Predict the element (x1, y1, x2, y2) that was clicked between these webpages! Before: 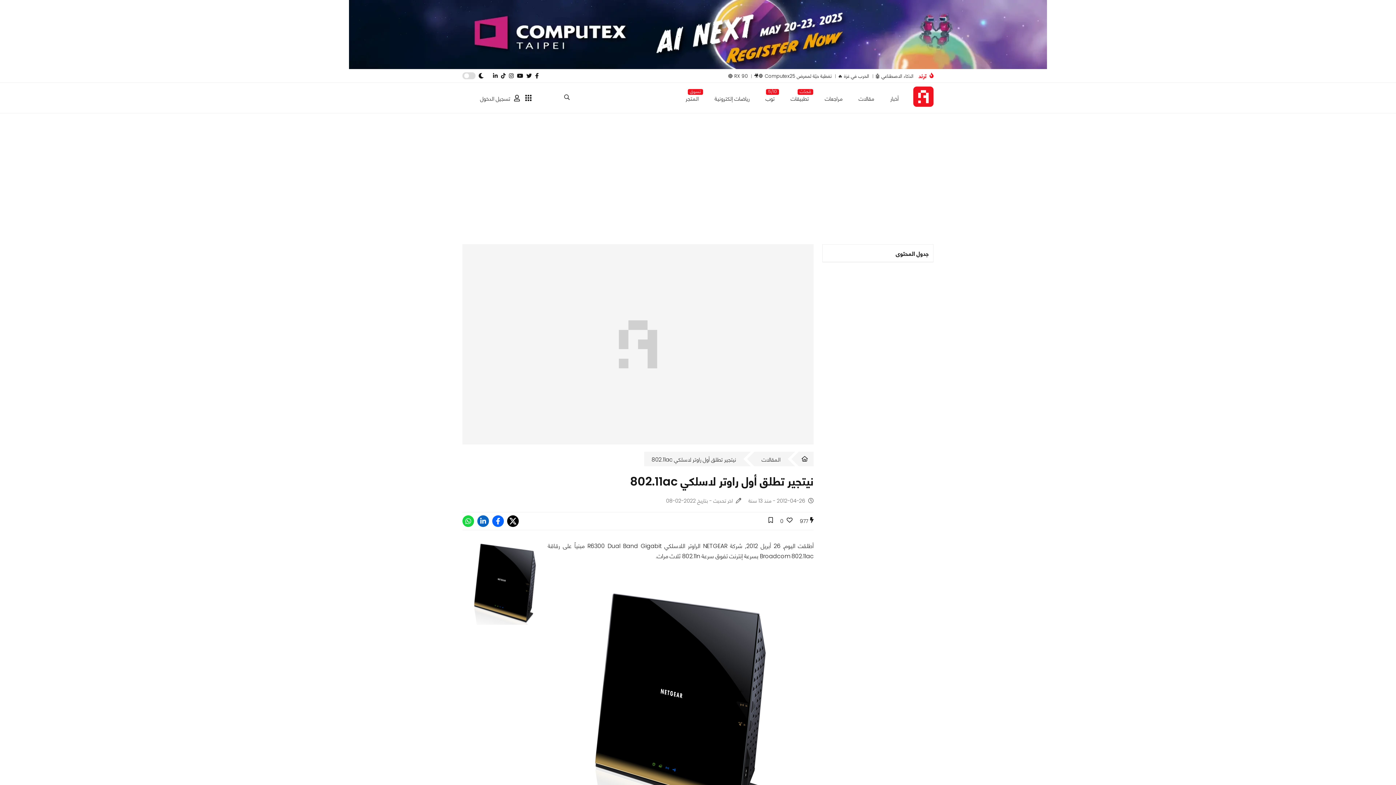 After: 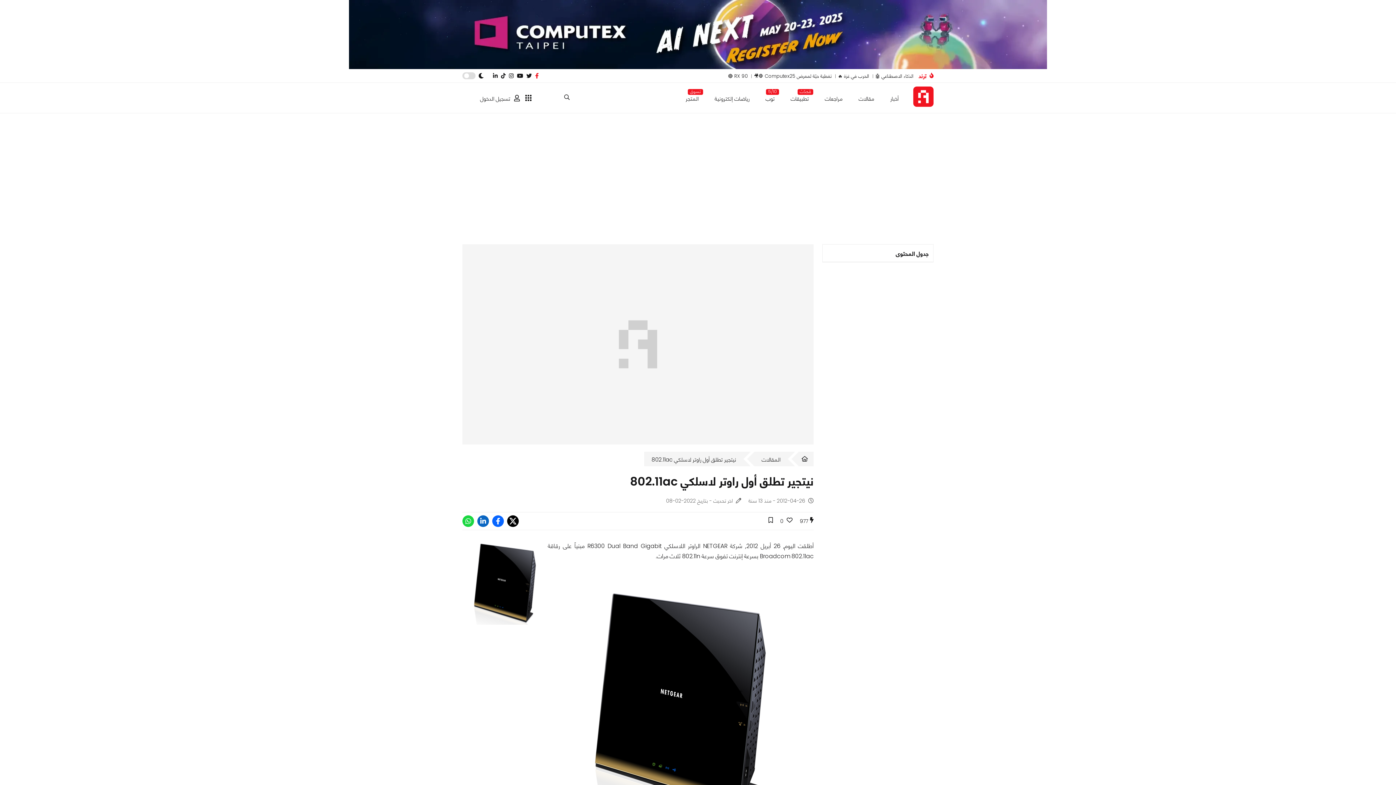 Action: bbox: (535, 72, 538, 80)